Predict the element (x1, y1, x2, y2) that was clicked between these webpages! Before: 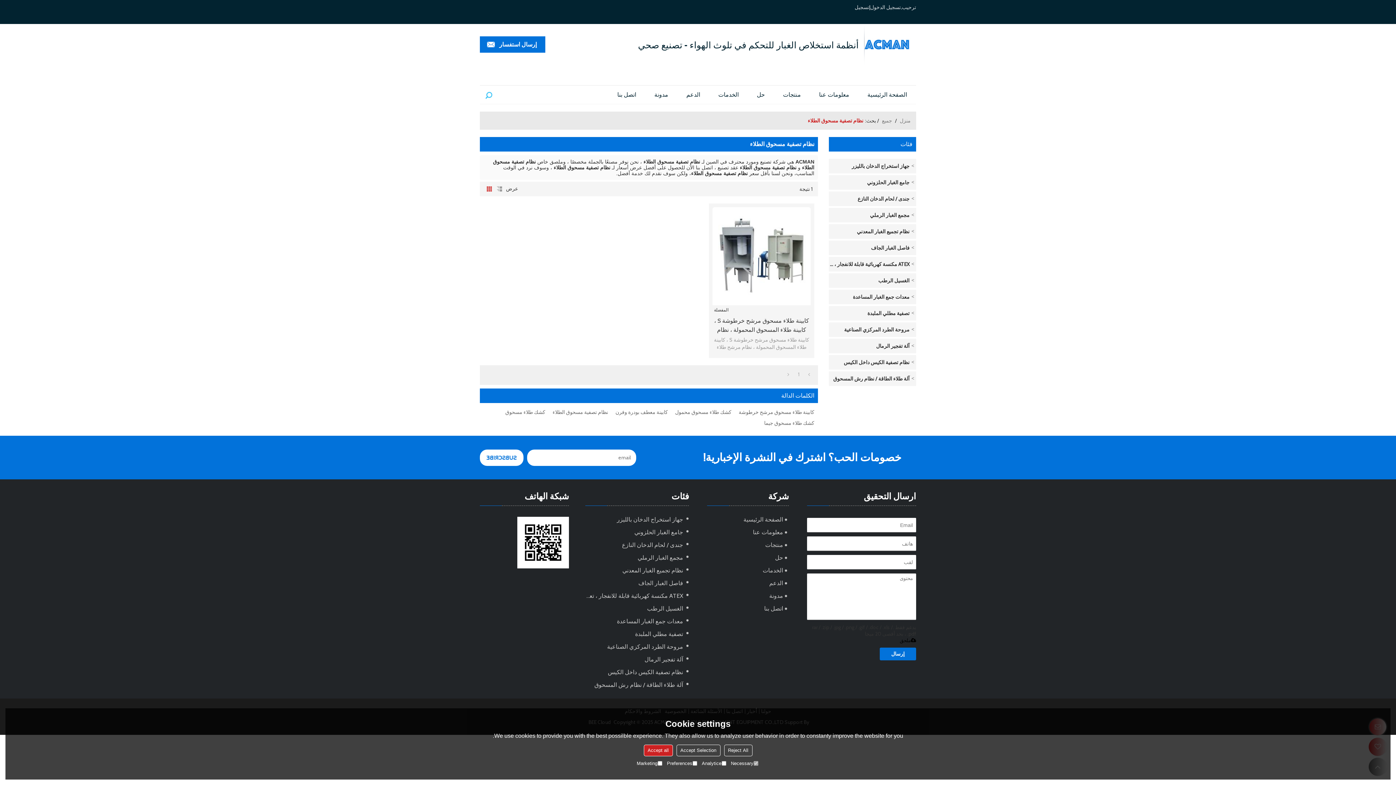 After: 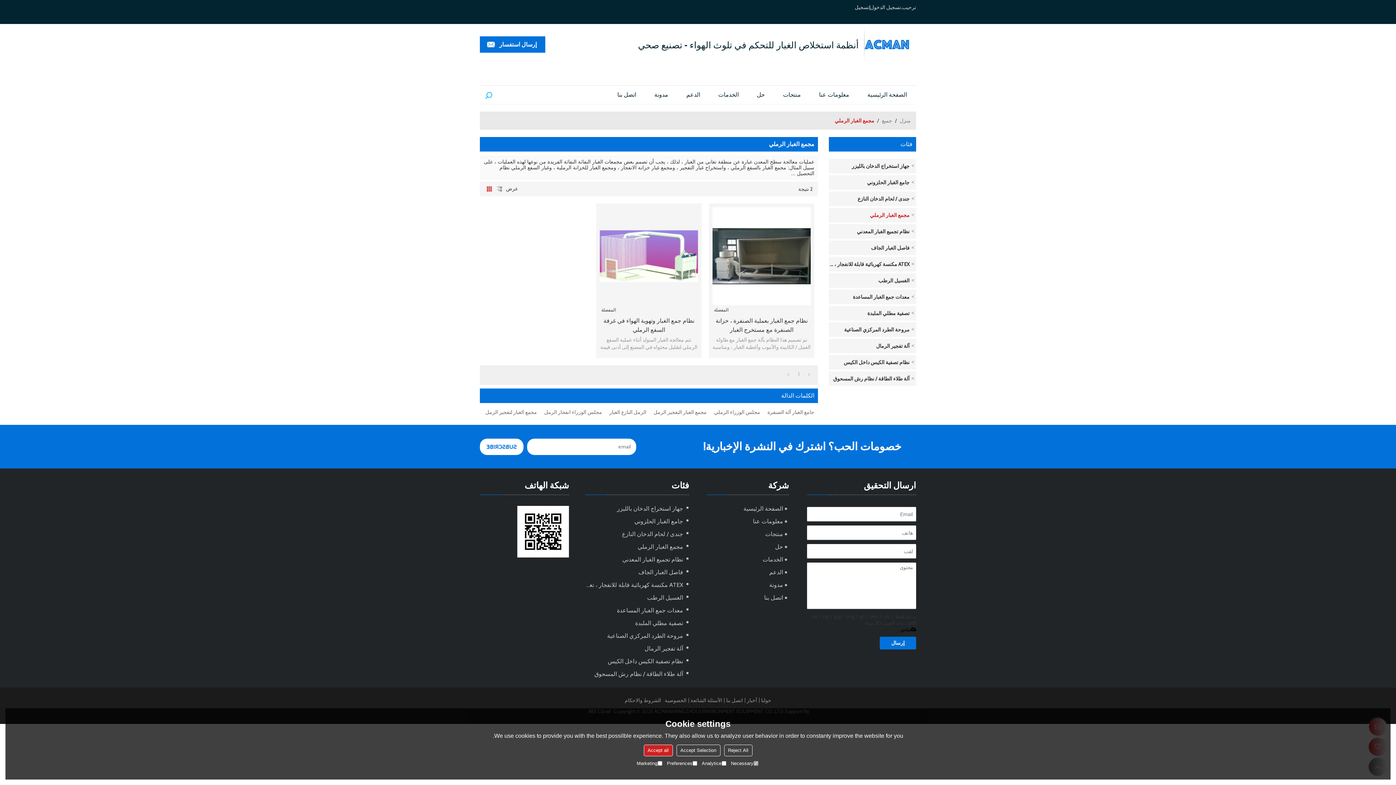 Action: bbox: (585, 551, 689, 564) label: مجمع الغبار الرملي